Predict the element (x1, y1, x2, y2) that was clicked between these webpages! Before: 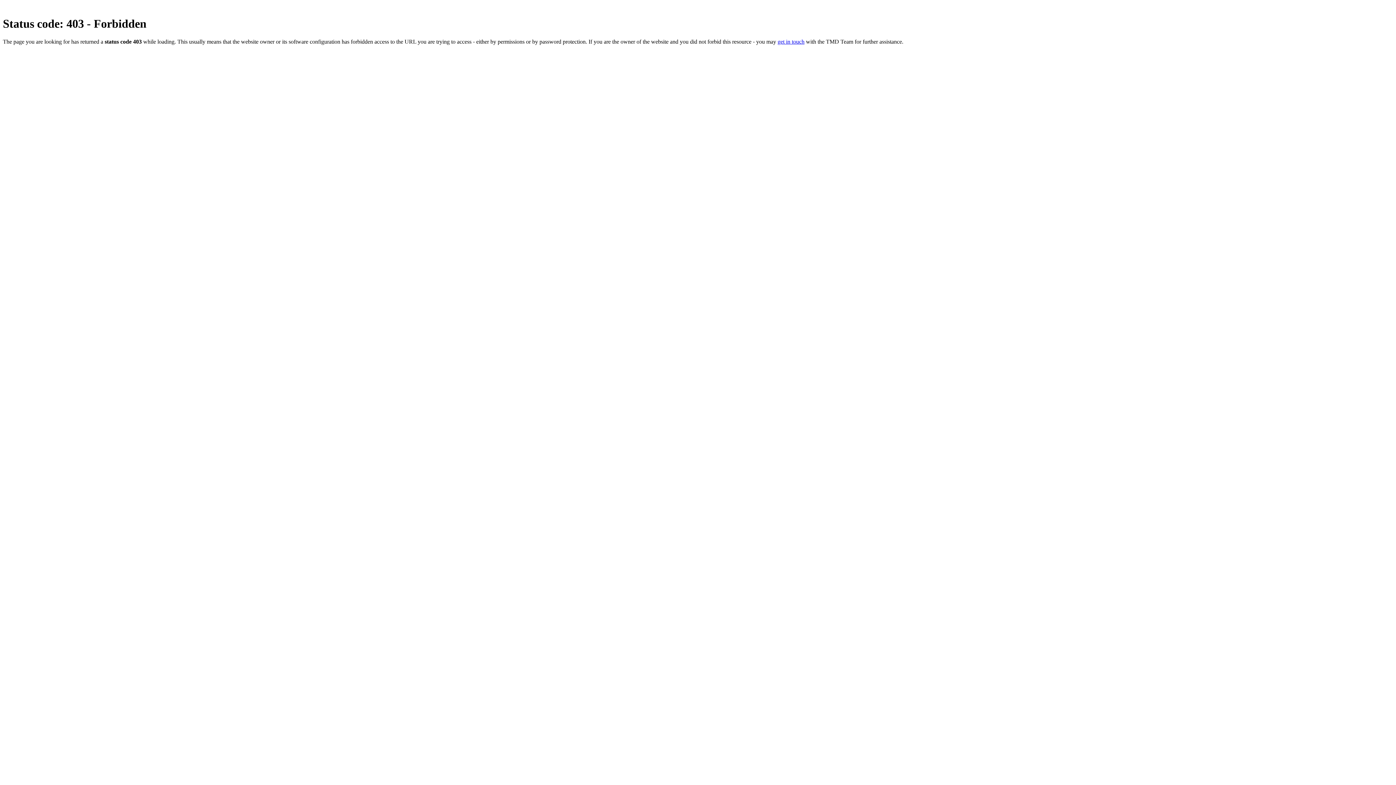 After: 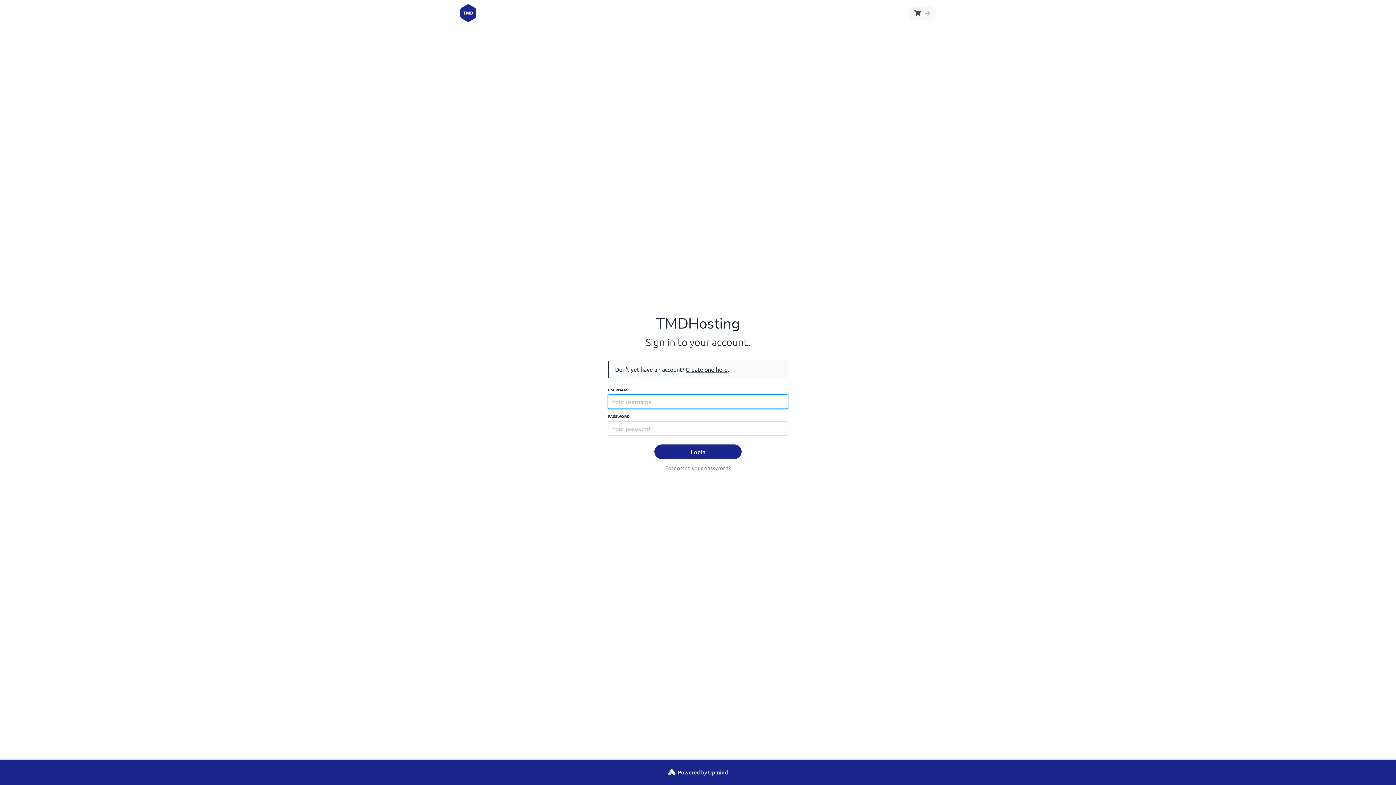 Action: label: get in touch bbox: (777, 38, 804, 44)